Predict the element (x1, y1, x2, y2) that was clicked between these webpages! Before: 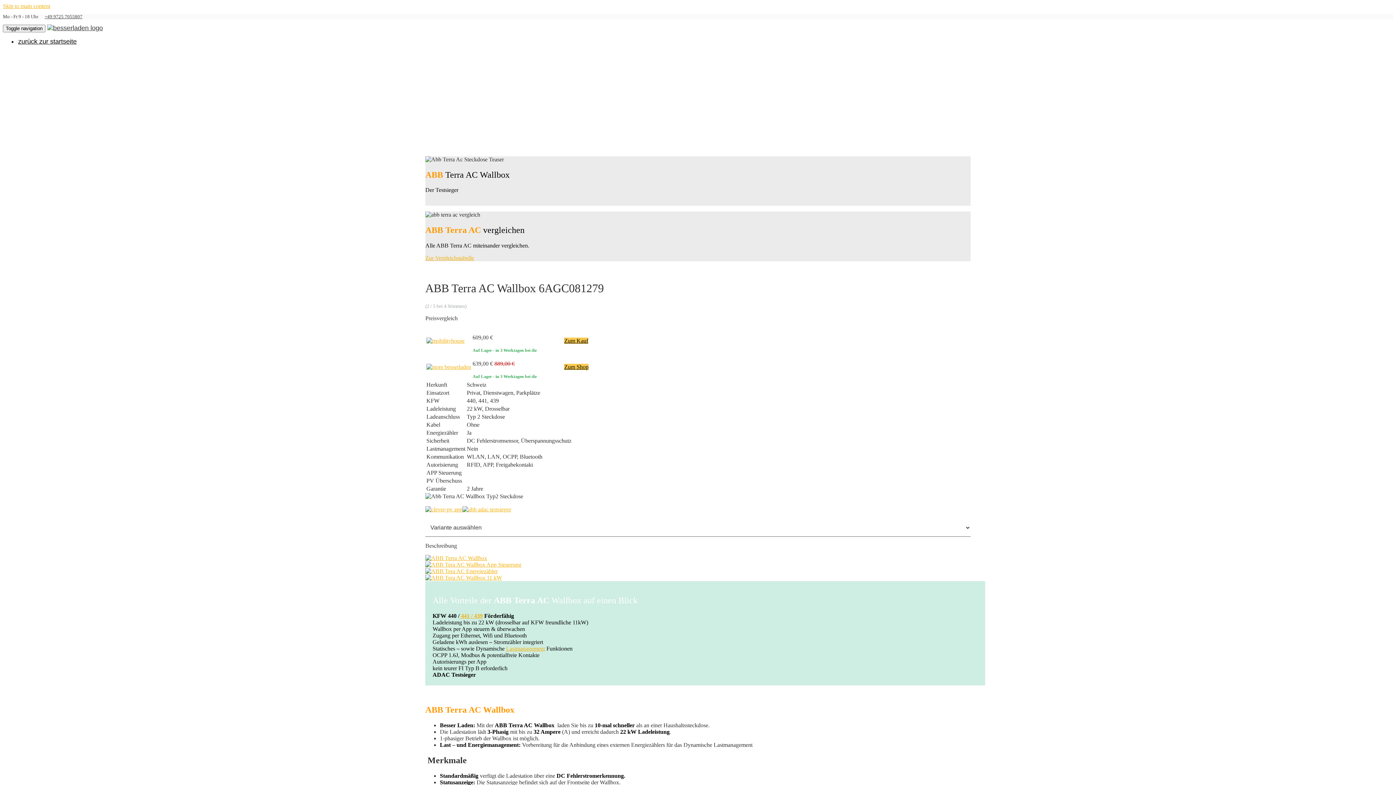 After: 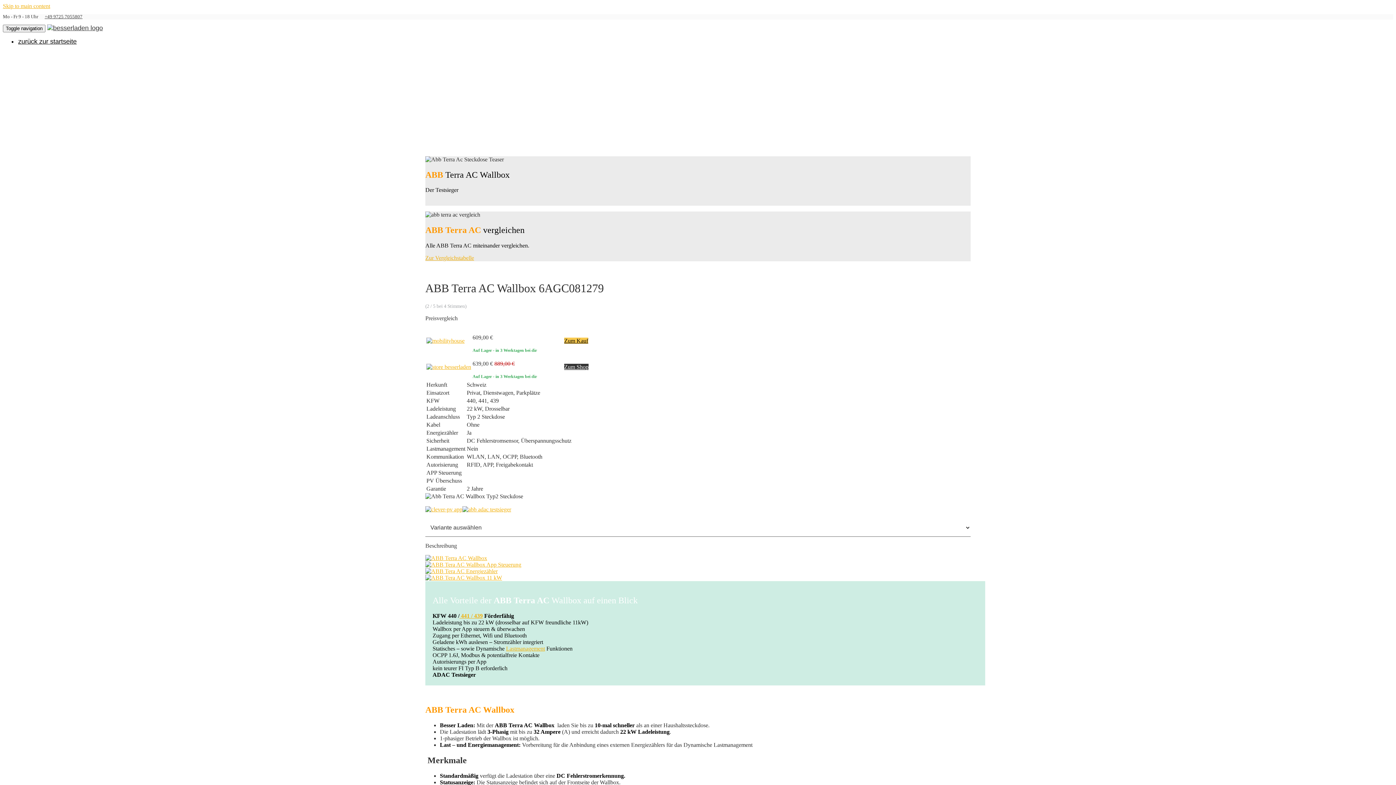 Action: label: Zum Shop bbox: (564, 364, 588, 370)